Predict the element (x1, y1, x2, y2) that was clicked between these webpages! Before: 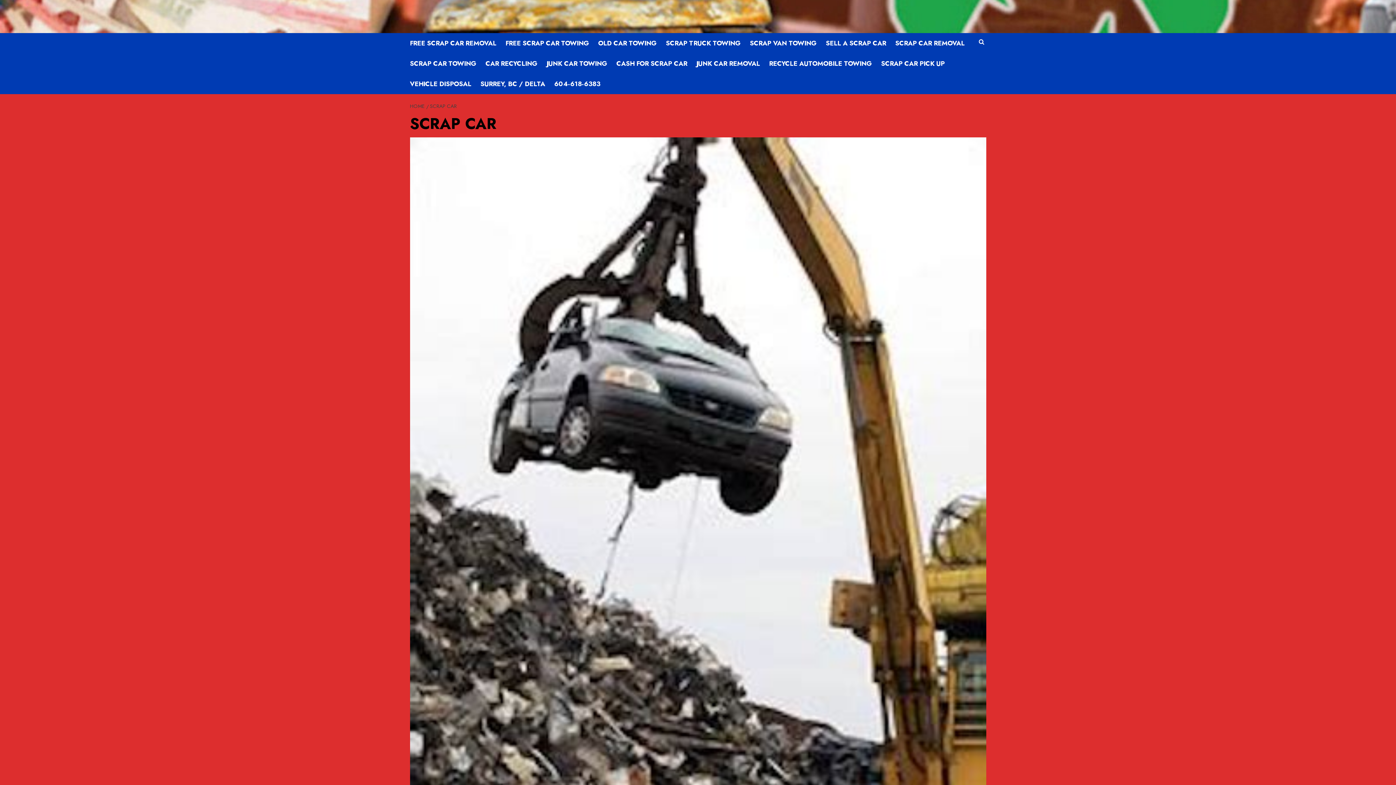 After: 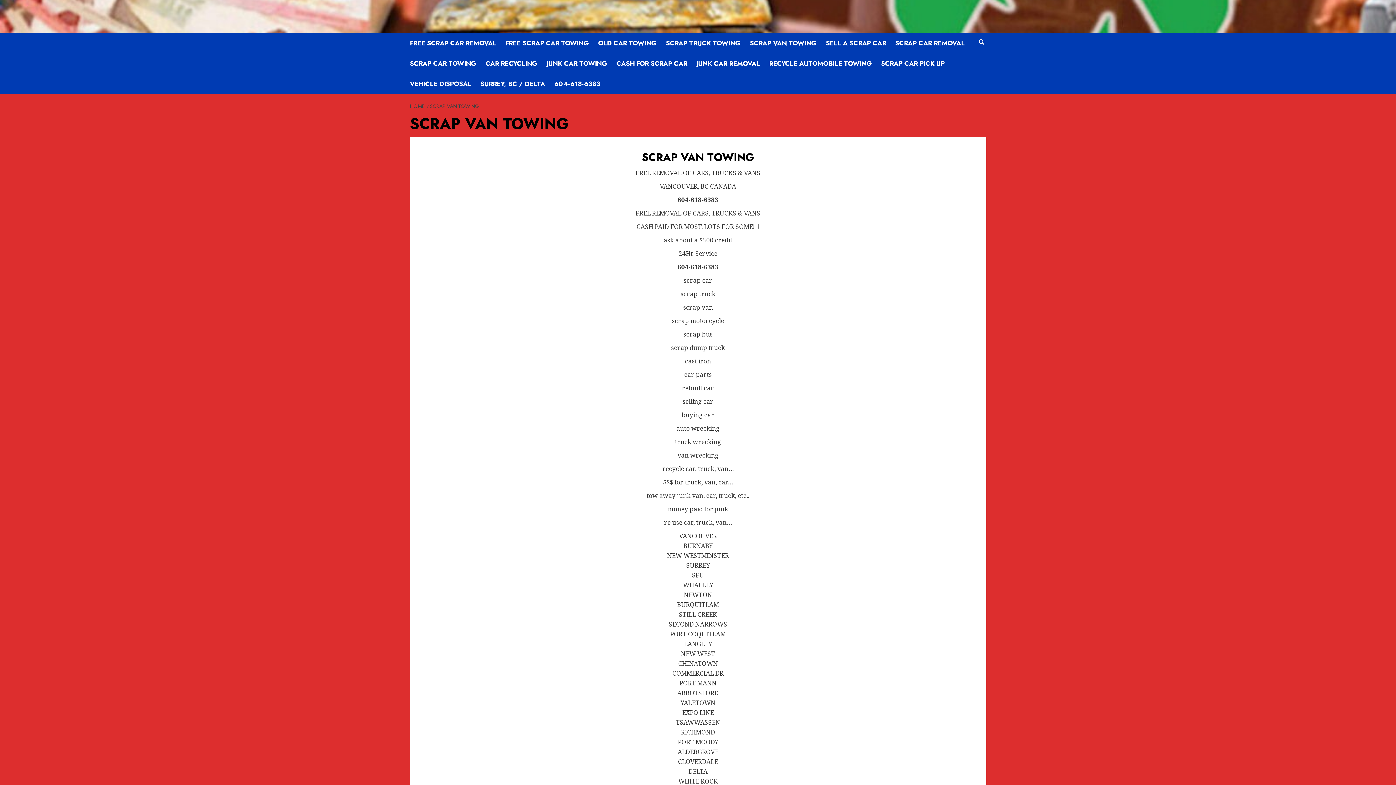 Action: label: SCRAP VAN TOWING bbox: (750, 33, 826, 53)